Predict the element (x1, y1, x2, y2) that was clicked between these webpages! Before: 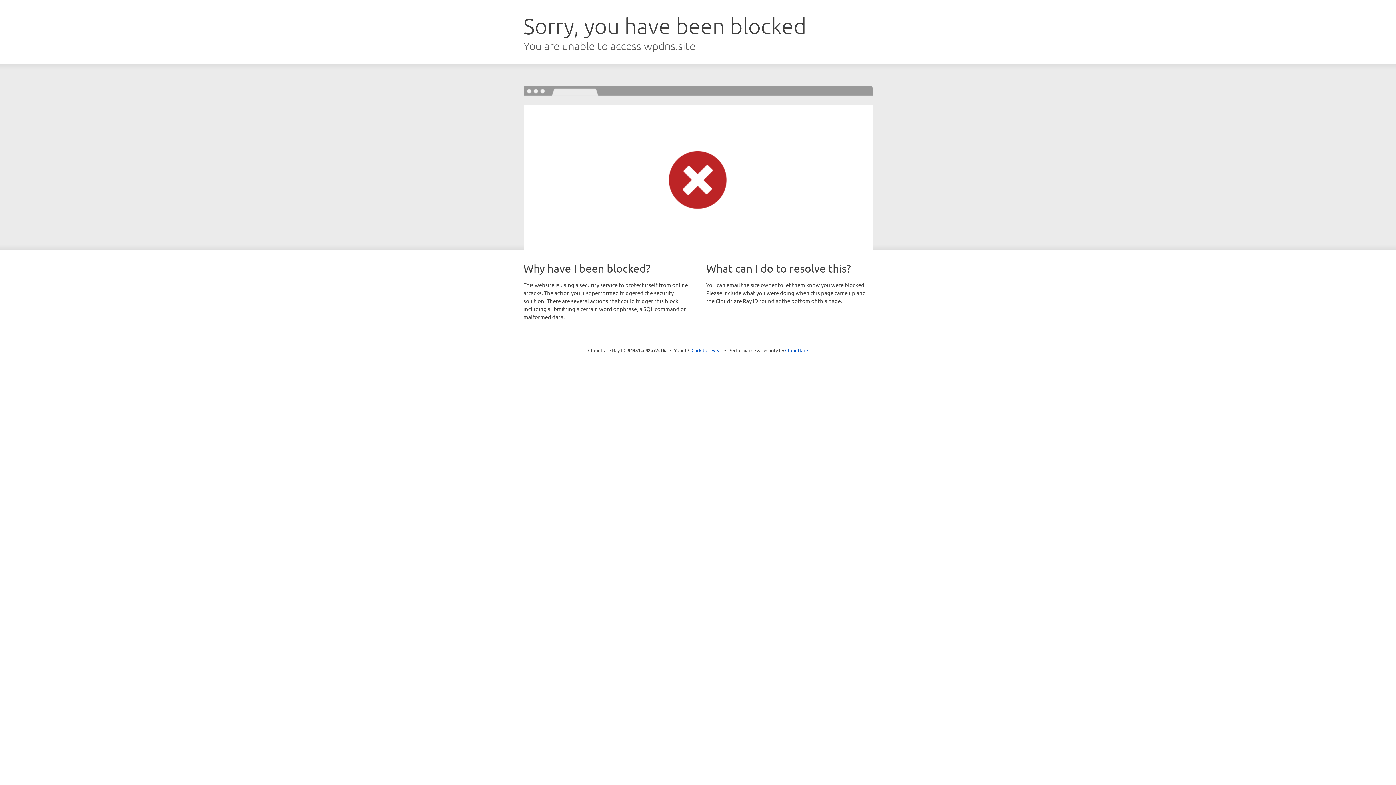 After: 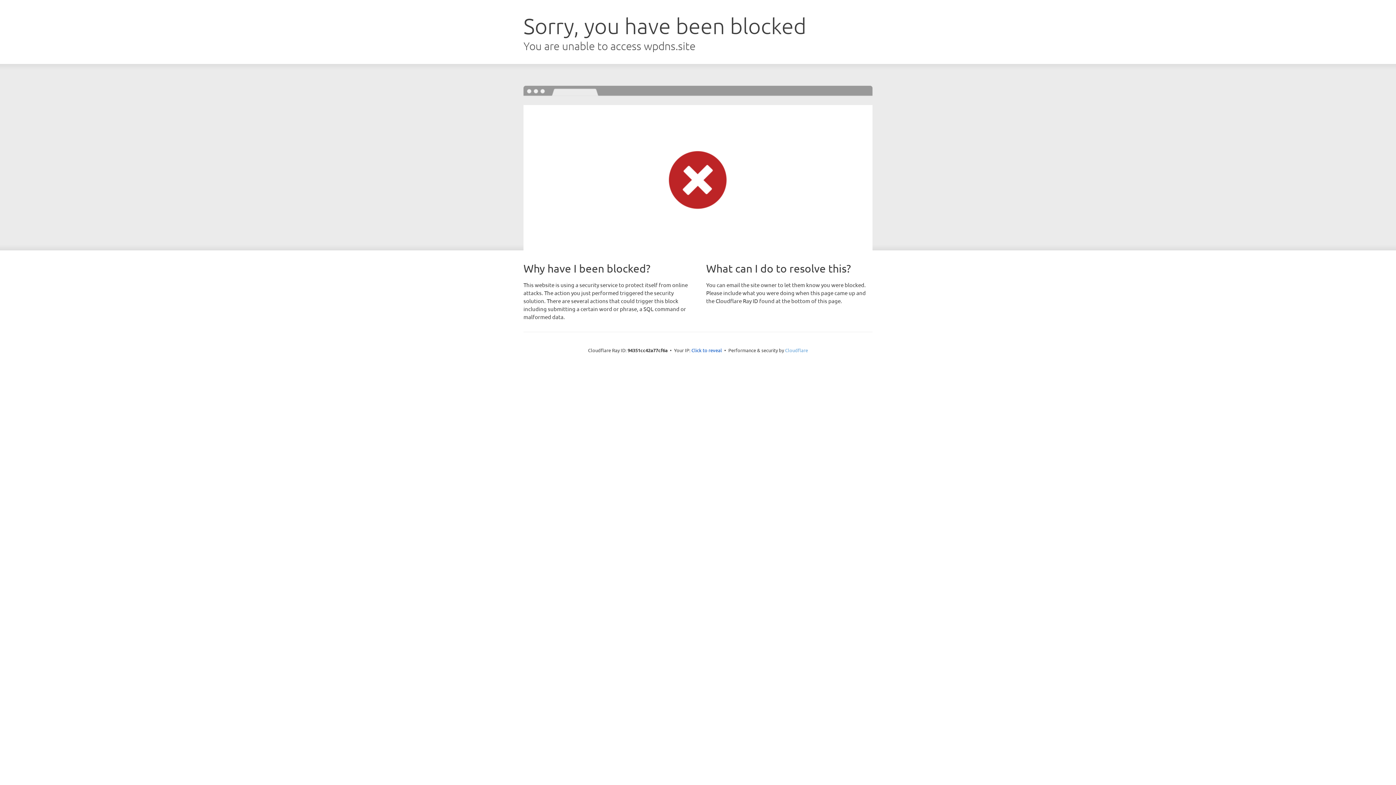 Action: bbox: (785, 347, 808, 353) label: Cloudflare